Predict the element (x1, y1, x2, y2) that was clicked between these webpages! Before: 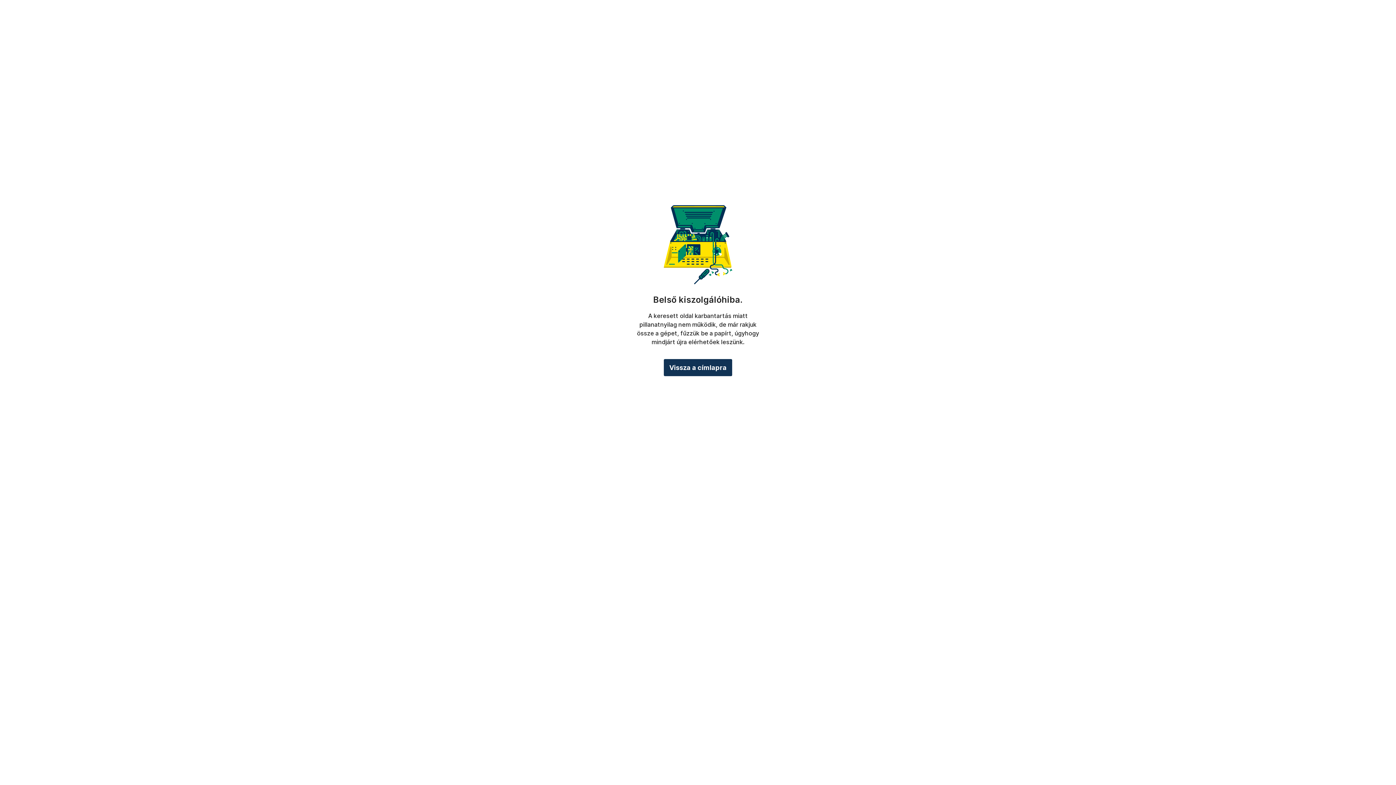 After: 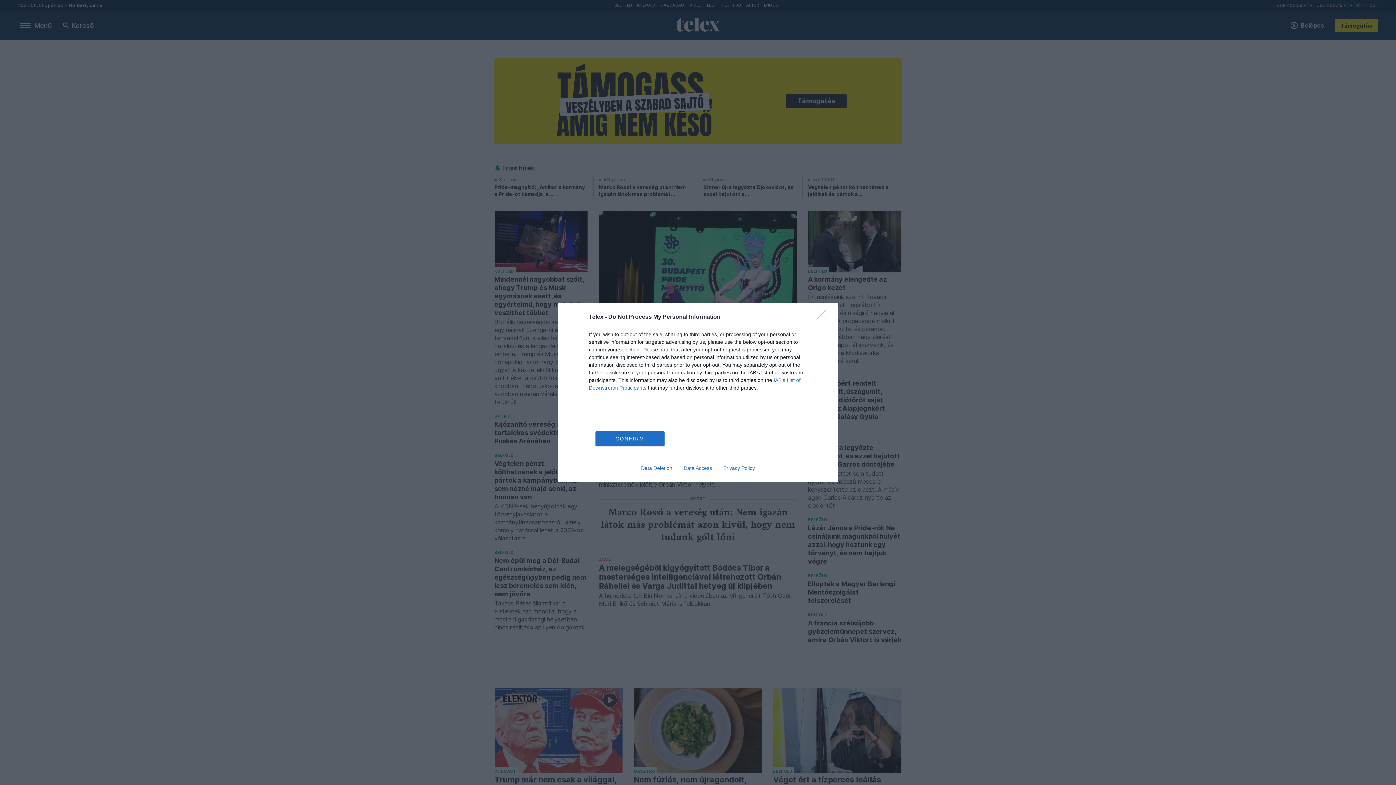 Action: label: Vissza a címlapra bbox: (664, 359, 732, 376)